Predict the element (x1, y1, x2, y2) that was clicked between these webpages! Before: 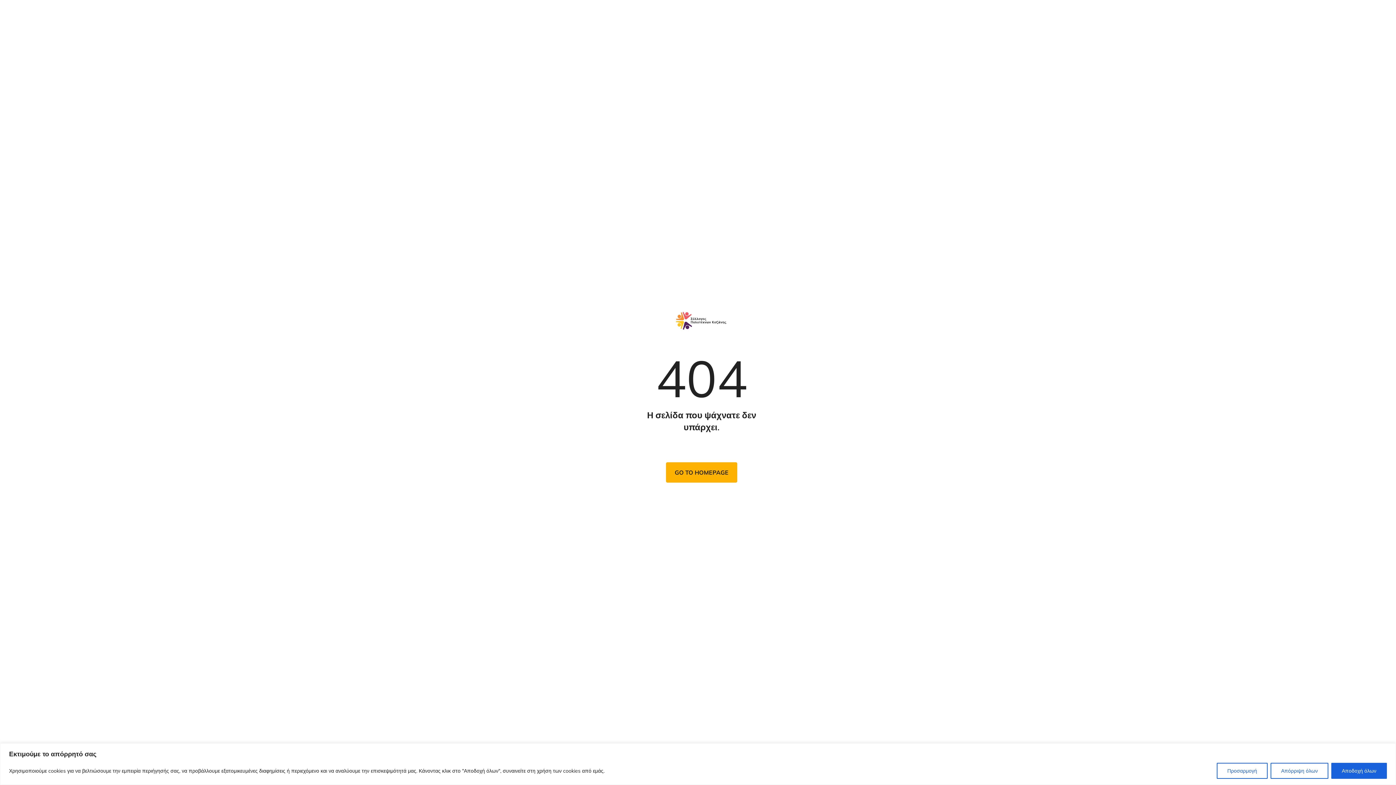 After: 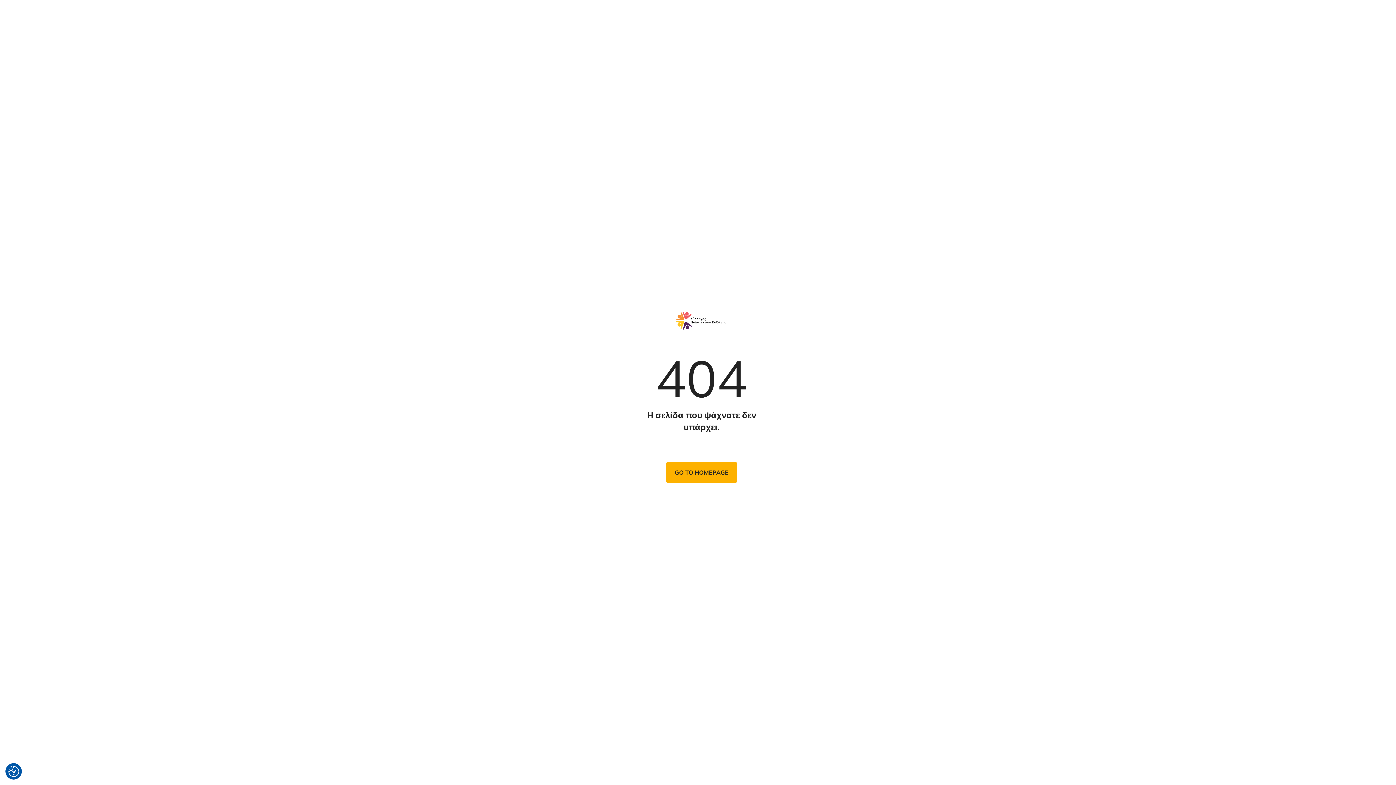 Action: label: Αποδοχή όλων bbox: (1331, 763, 1387, 779)